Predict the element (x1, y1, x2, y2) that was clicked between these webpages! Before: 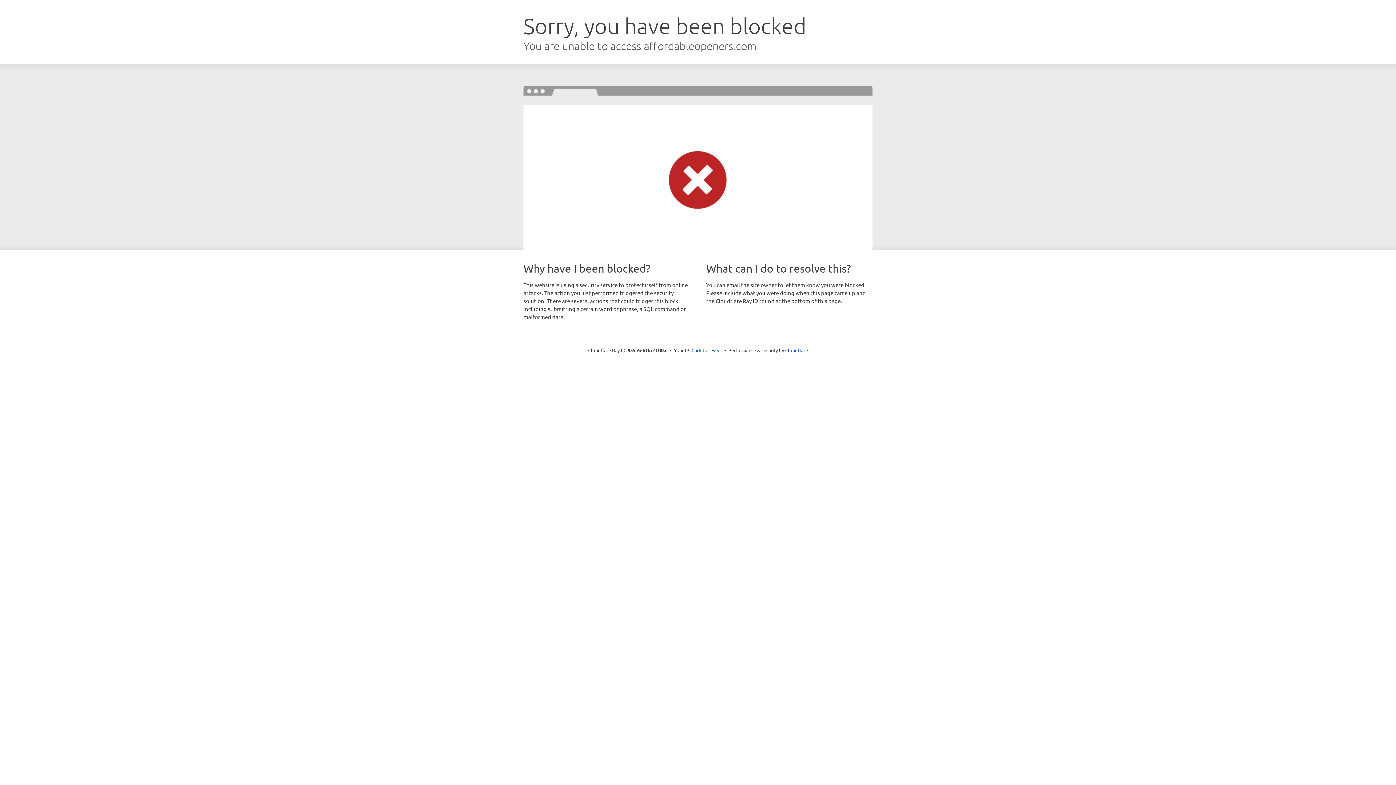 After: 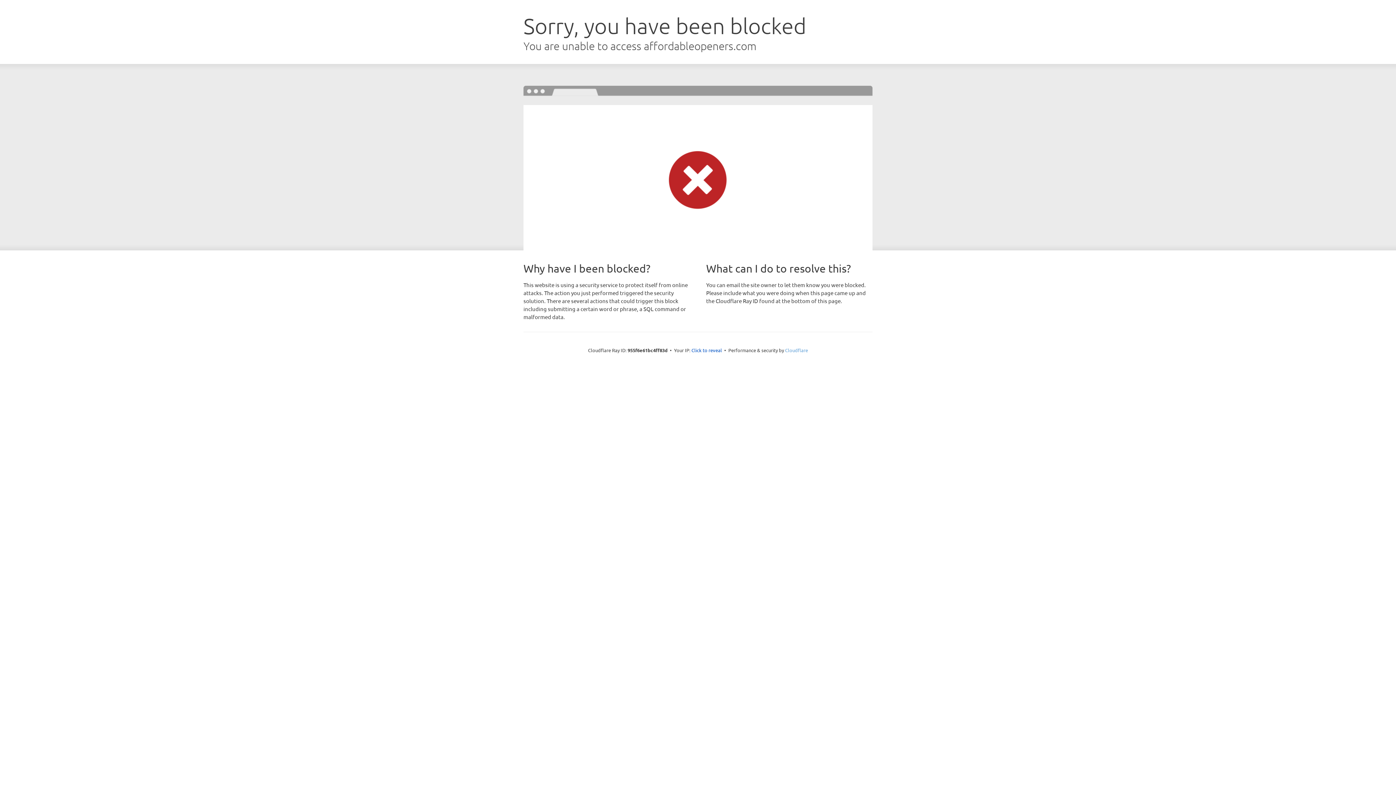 Action: bbox: (785, 347, 808, 353) label: Cloudflare